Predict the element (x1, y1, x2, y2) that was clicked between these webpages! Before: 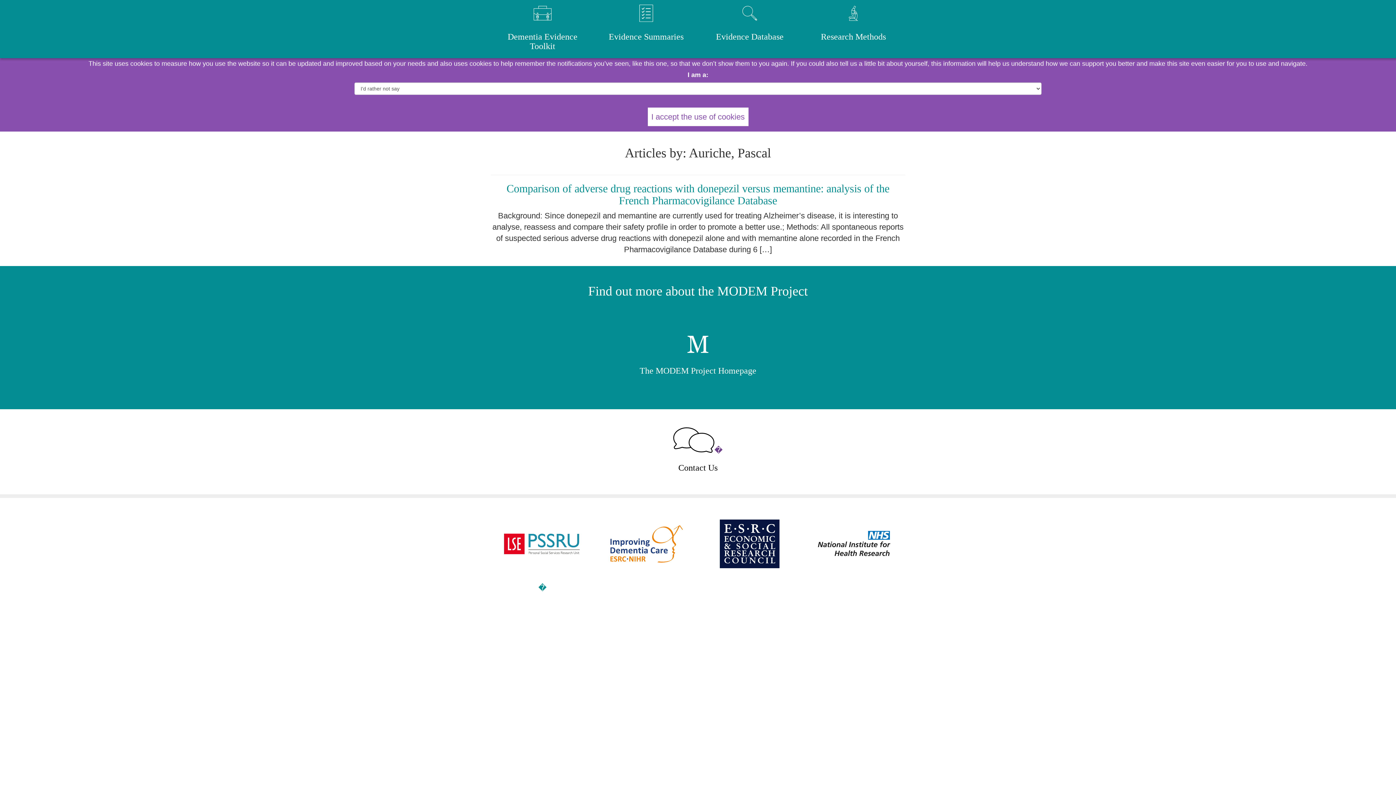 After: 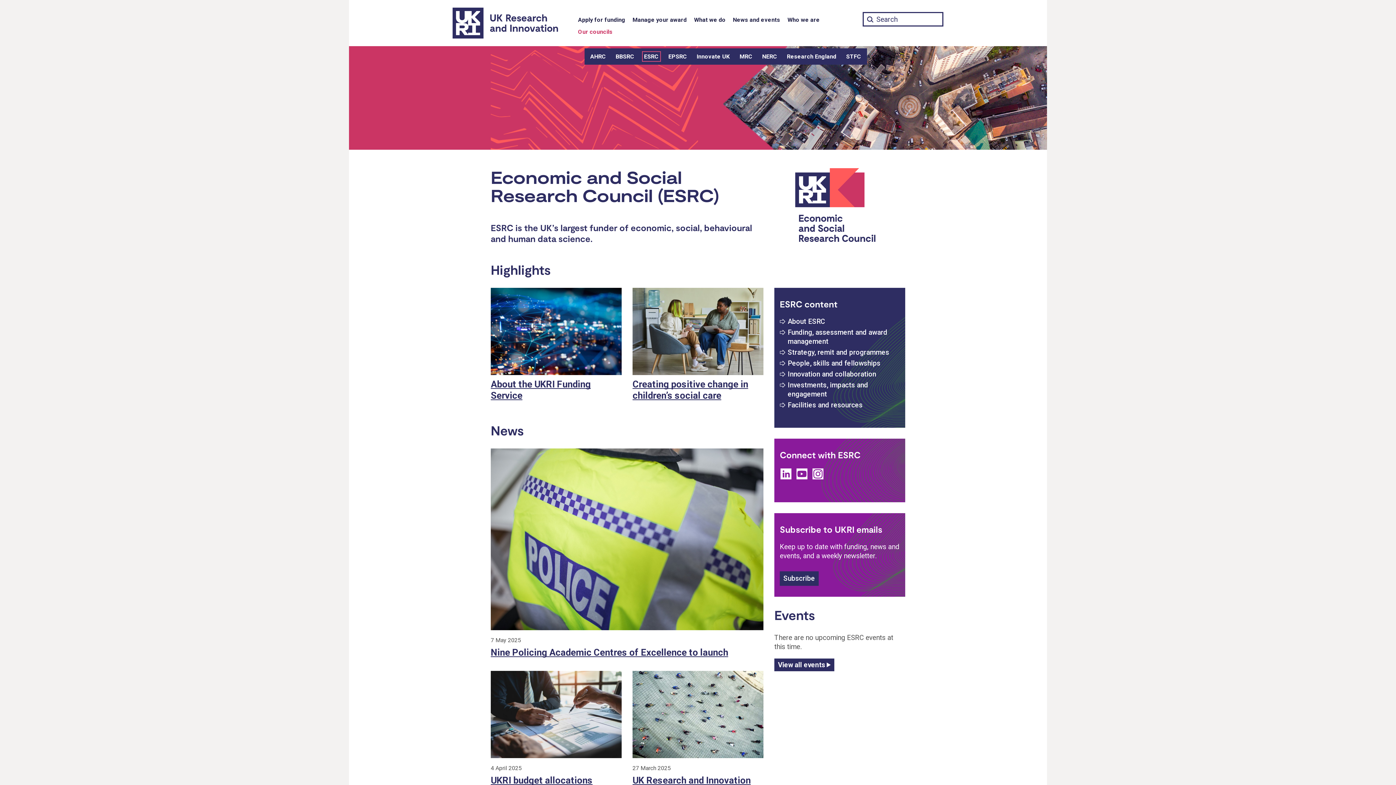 Action: bbox: (600, 572, 692, 581)